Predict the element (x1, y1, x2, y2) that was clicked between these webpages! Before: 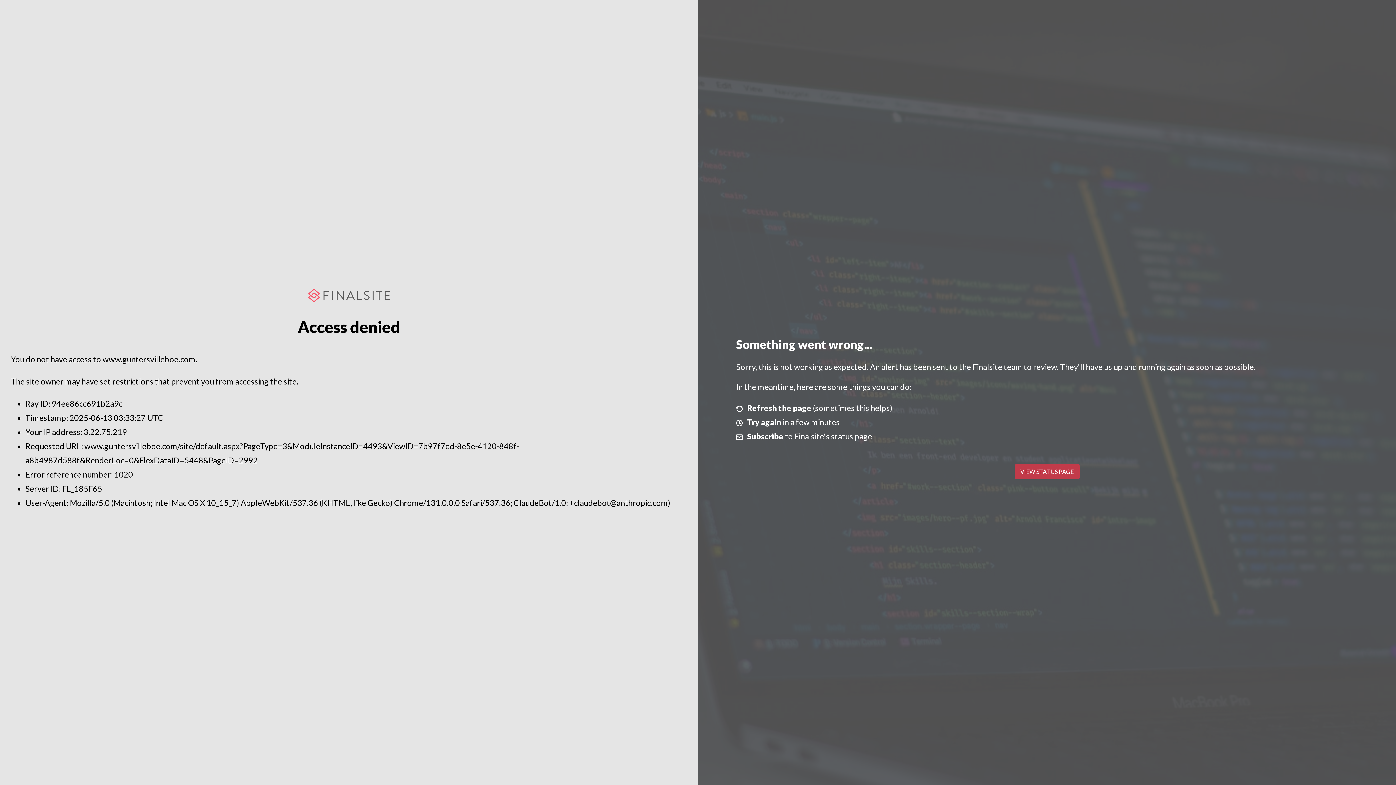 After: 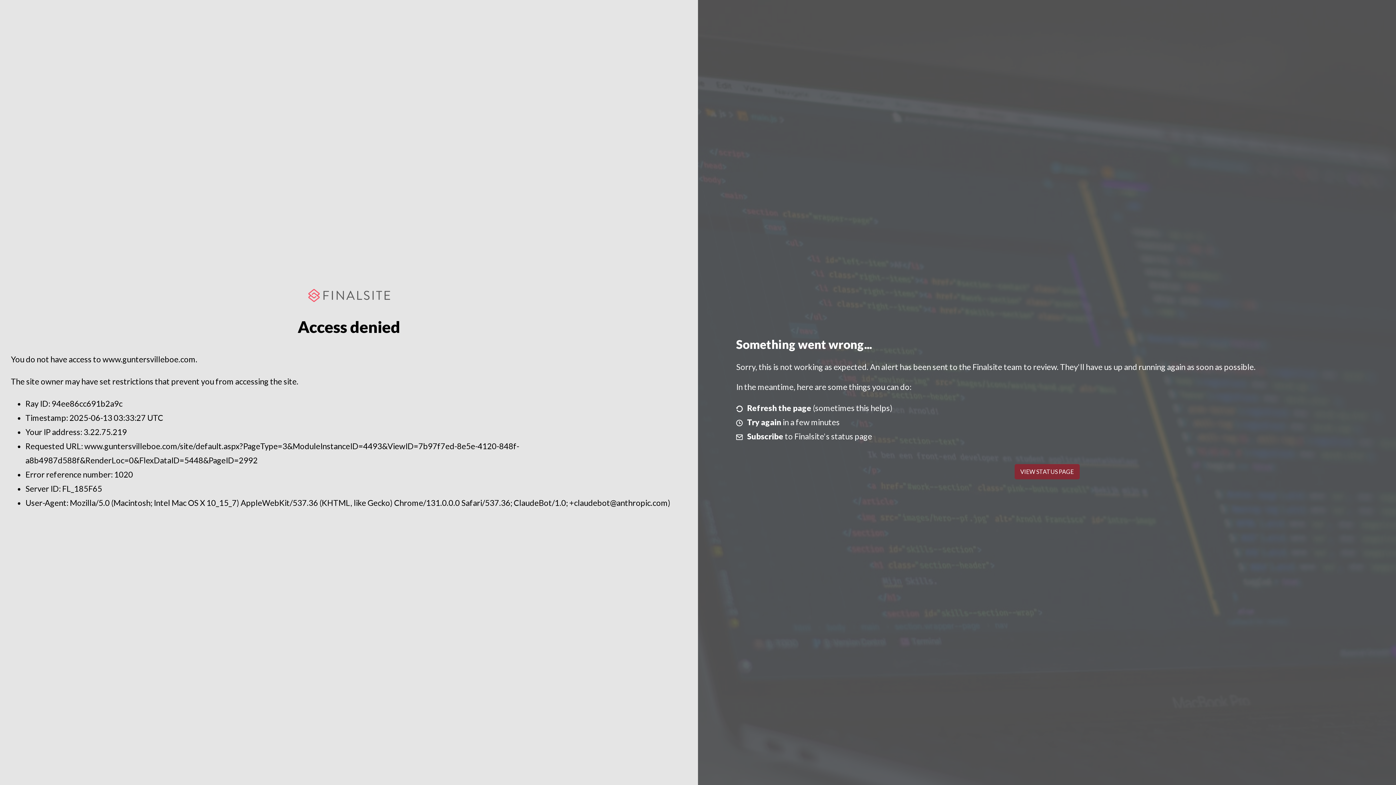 Action: bbox: (1014, 464, 1079, 479) label: VIEW STATUS PAGE